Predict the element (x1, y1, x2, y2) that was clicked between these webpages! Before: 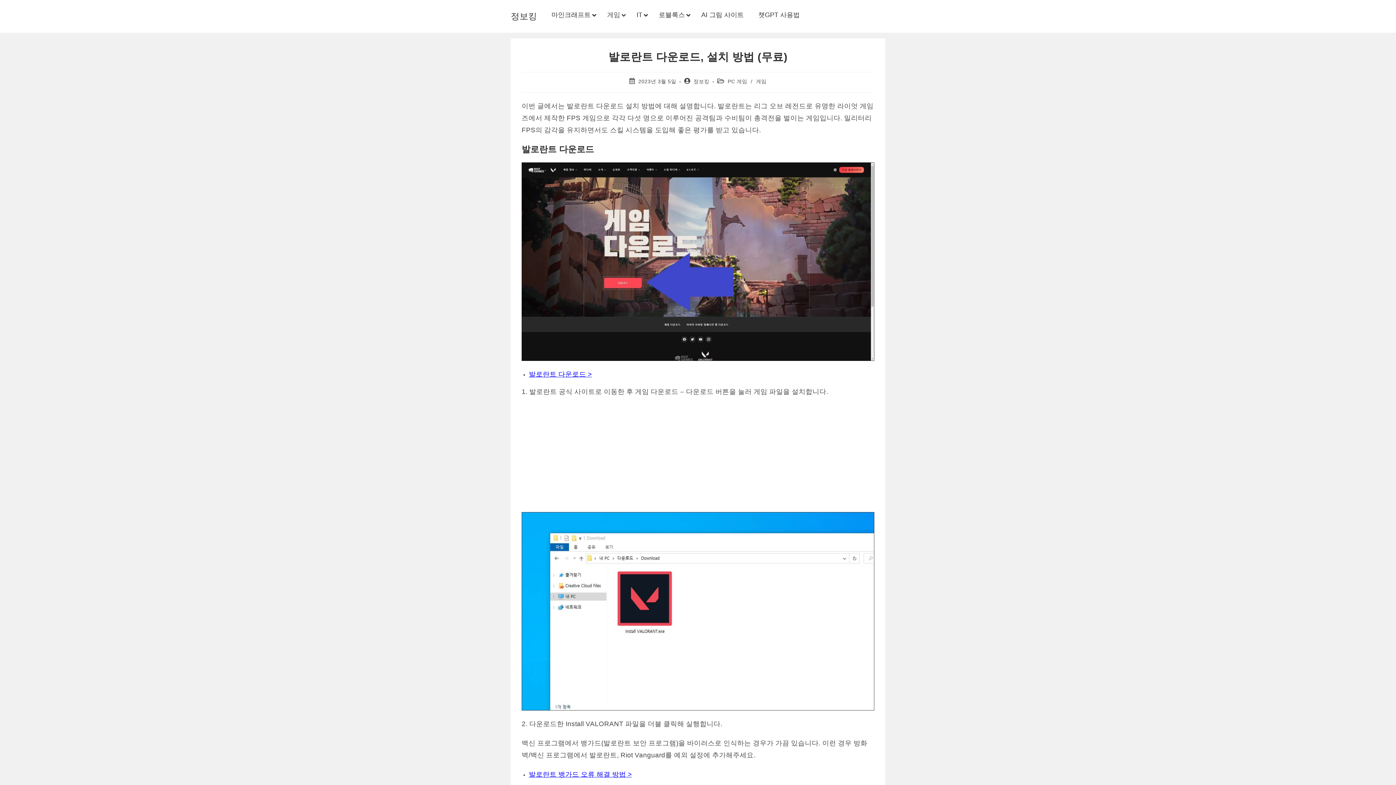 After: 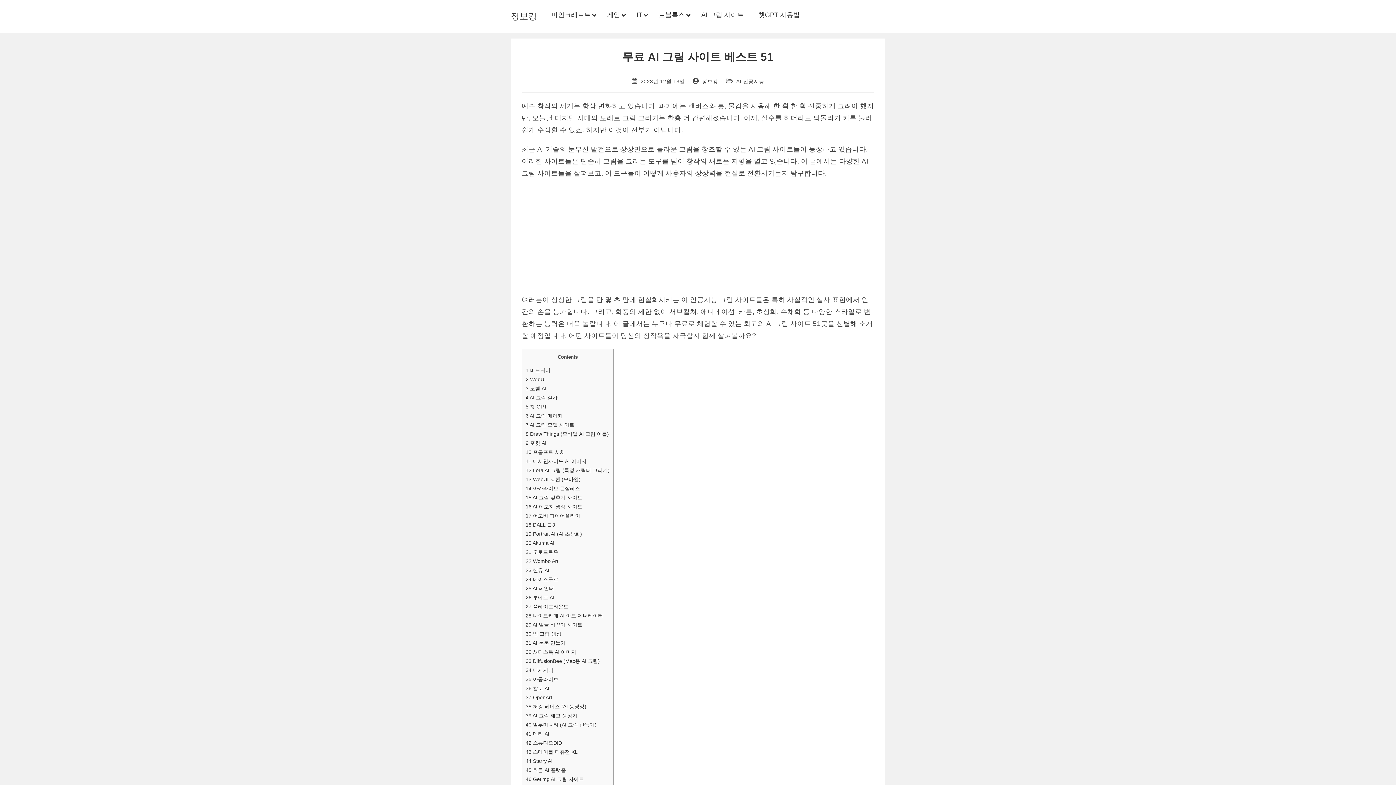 Action: label: AI 그림 사이트 bbox: (694, 5, 751, 24)